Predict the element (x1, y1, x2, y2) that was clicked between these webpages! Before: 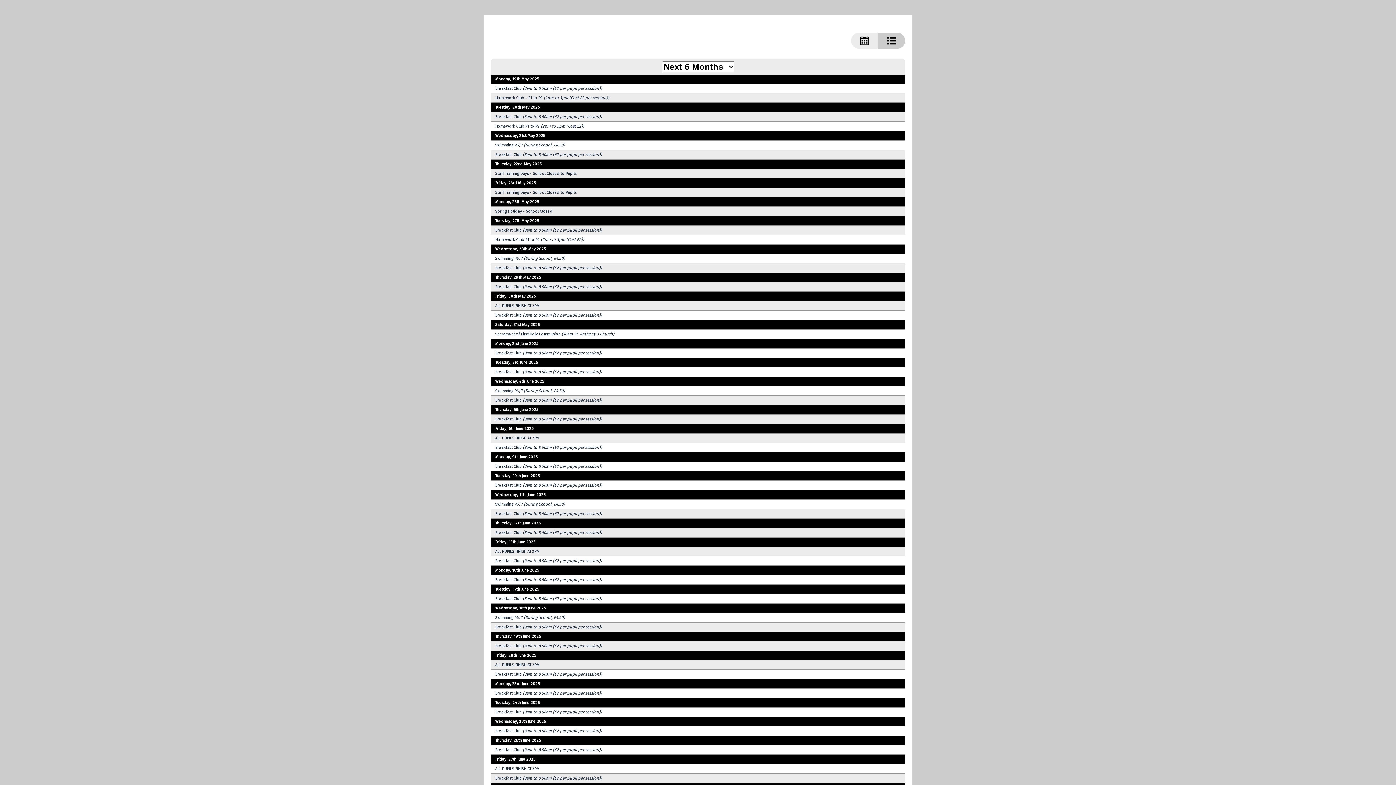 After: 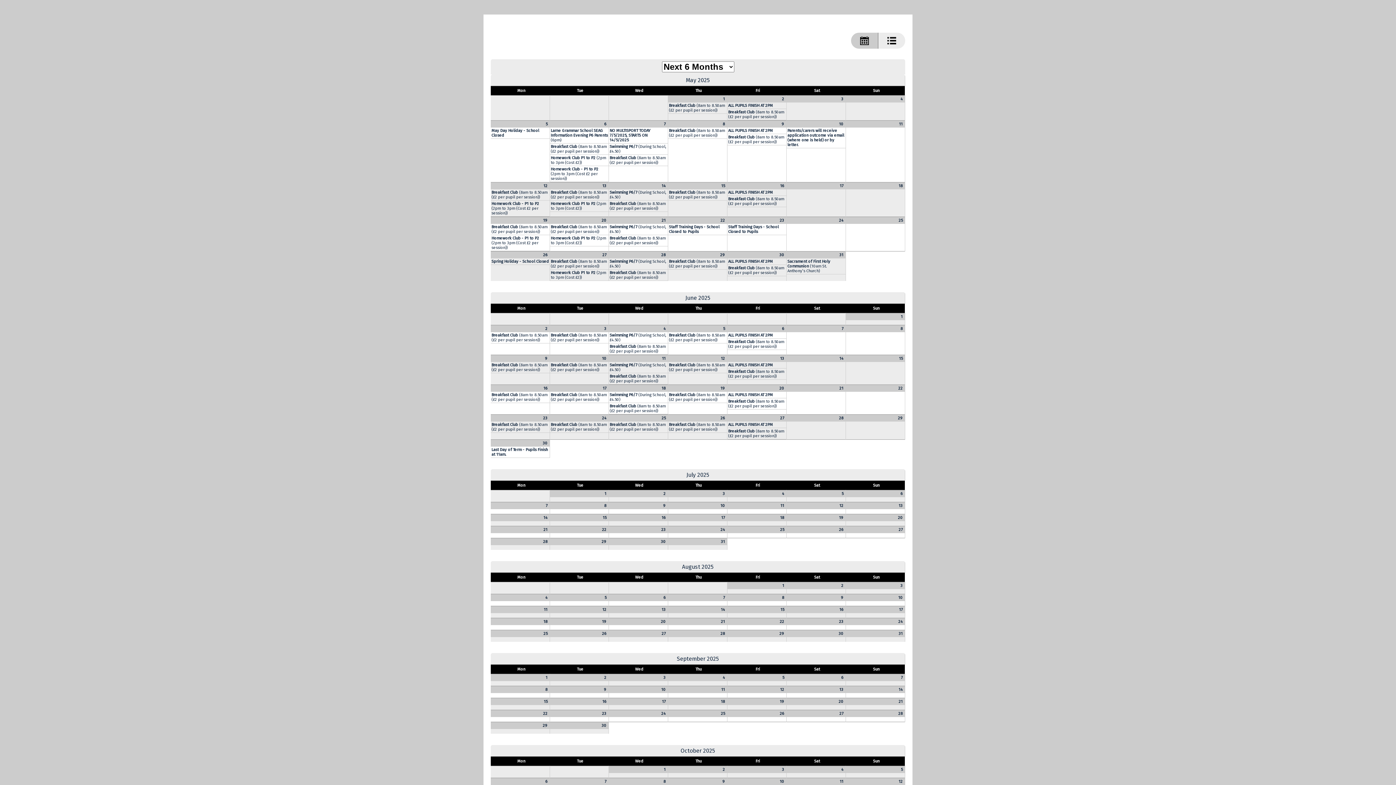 Action: bbox: (851, 32, 878, 48)